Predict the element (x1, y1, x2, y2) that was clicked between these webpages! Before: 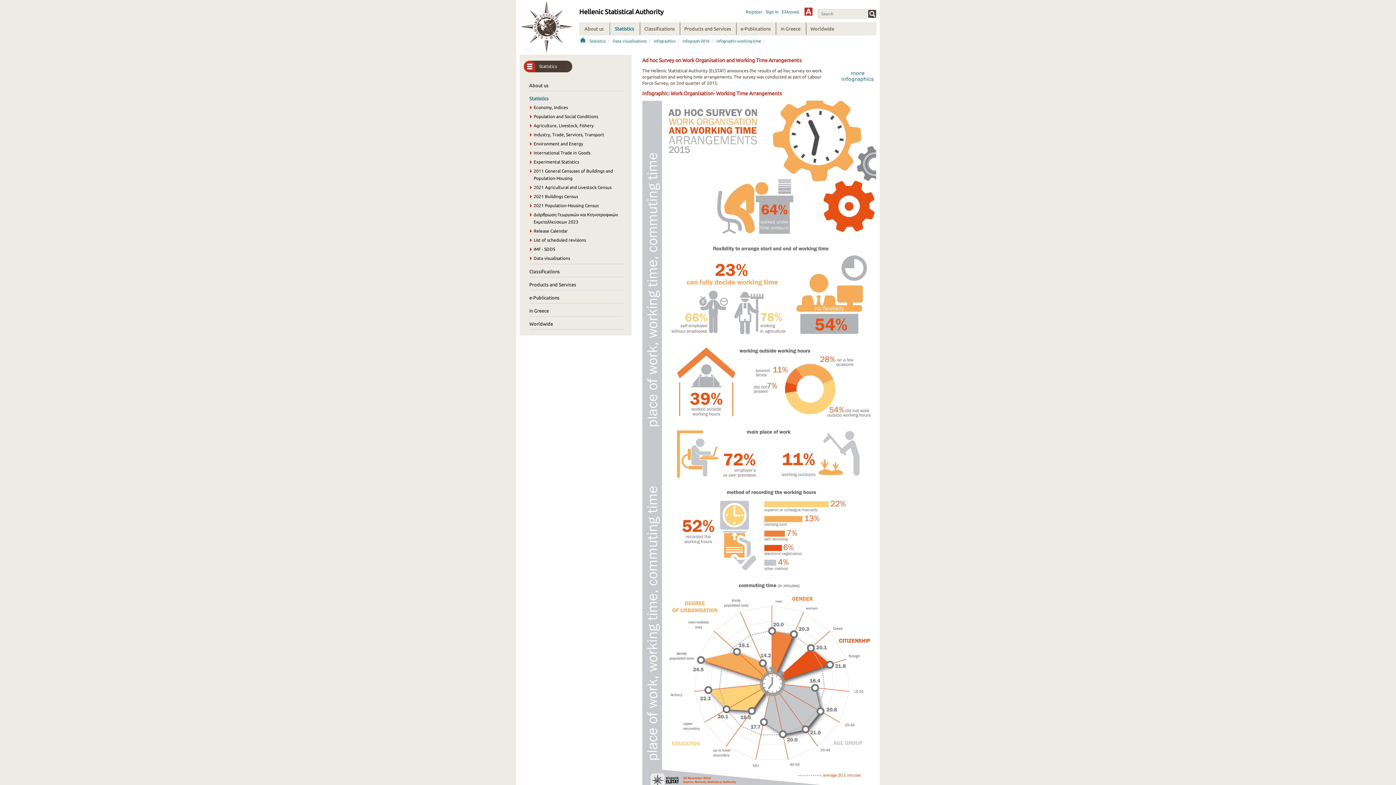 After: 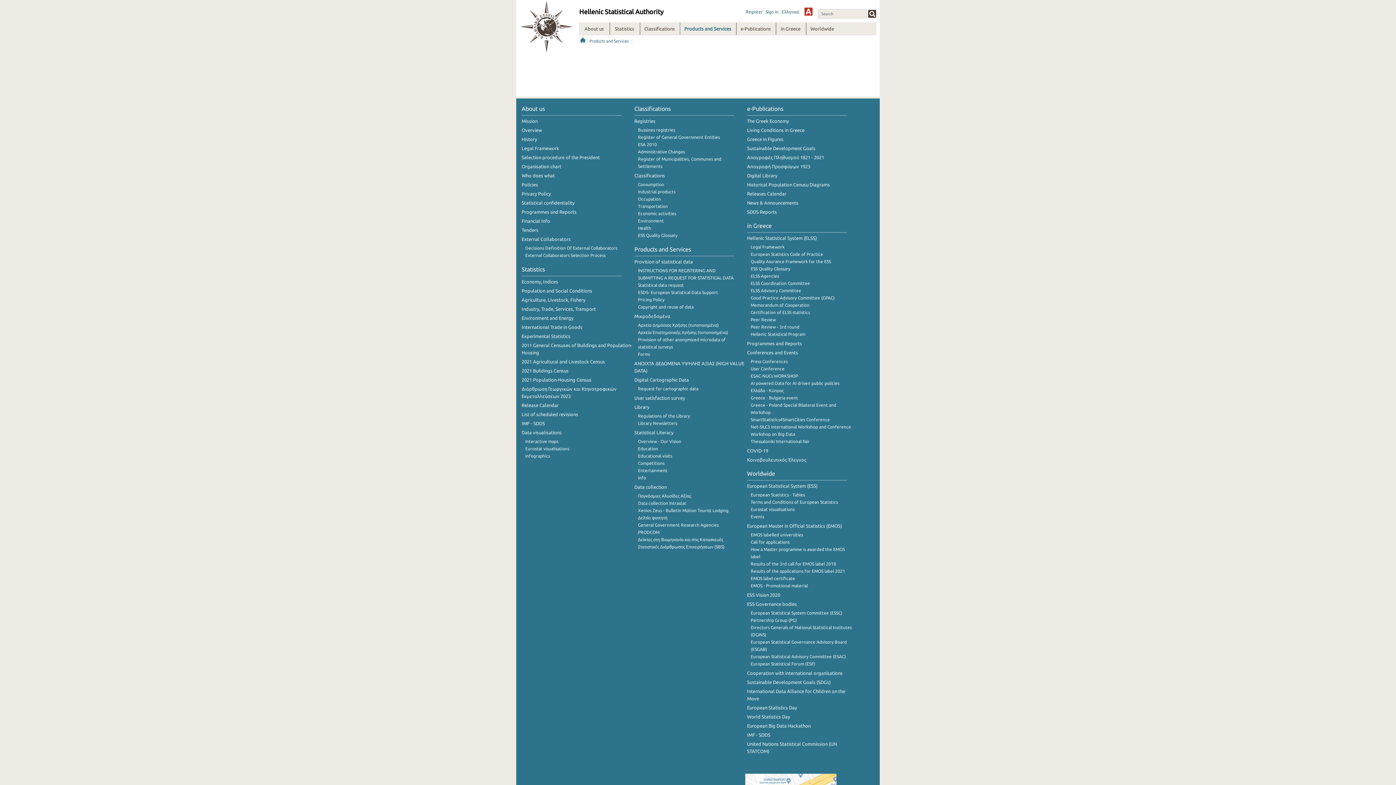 Action: bbox: (529, 282, 576, 287) label: Products and Services